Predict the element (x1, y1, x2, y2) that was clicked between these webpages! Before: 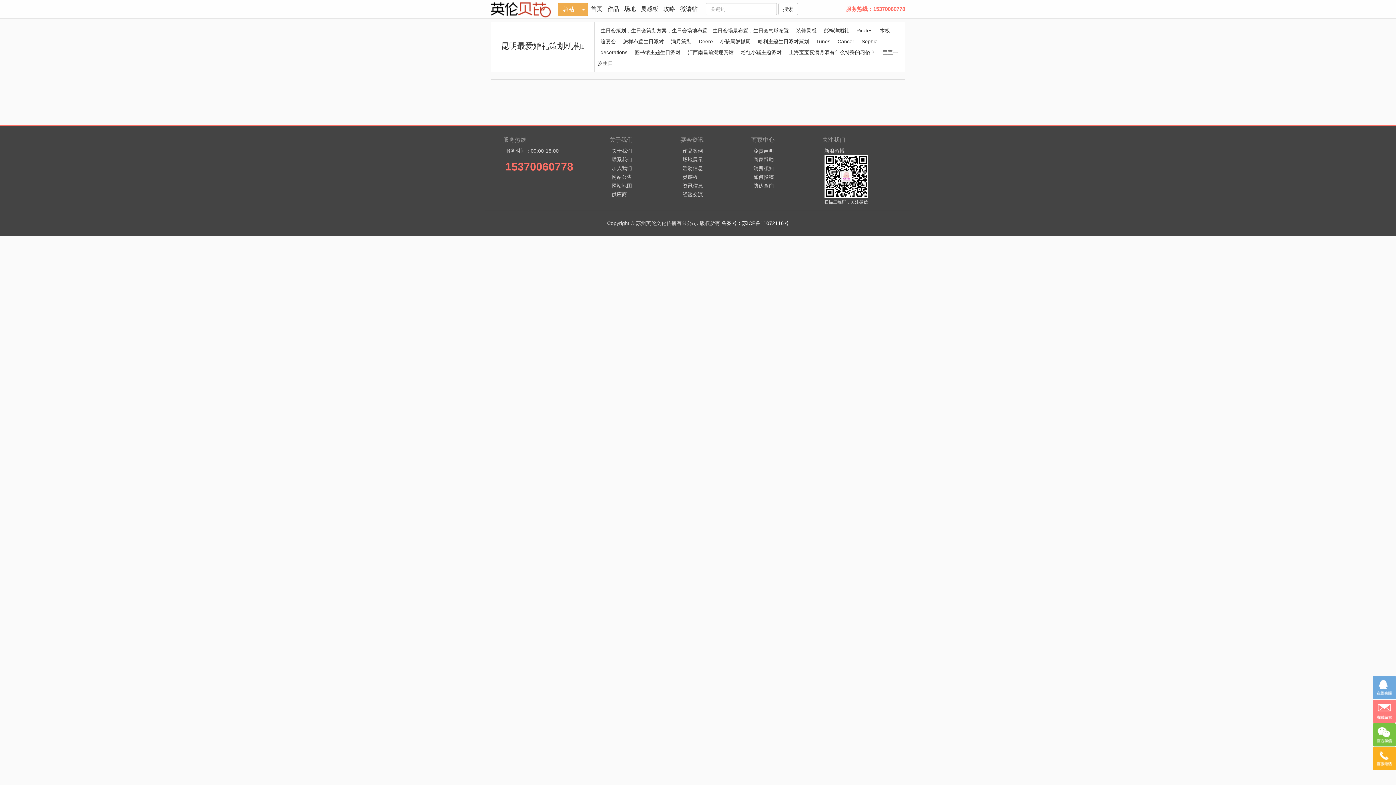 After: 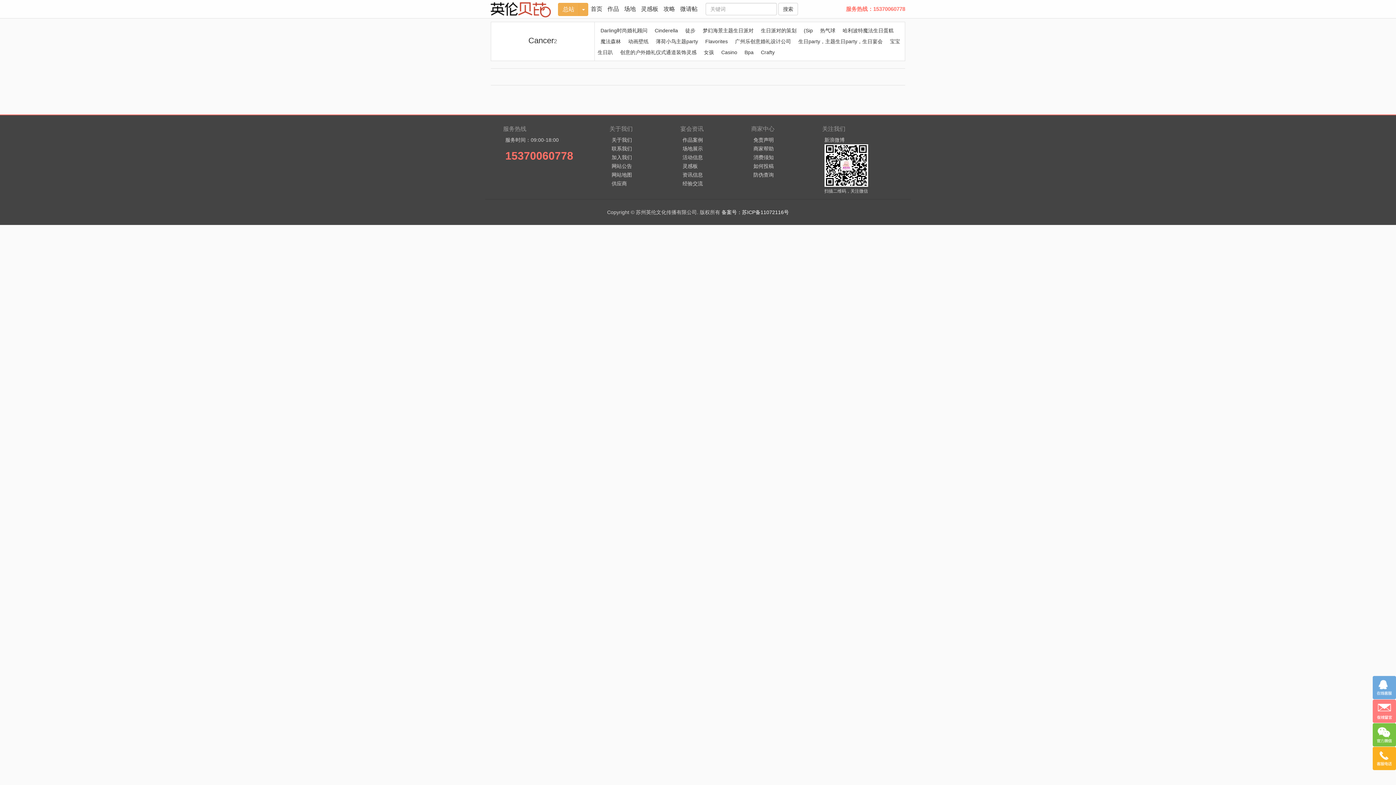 Action: label: Cancer bbox: (834, 38, 857, 44)